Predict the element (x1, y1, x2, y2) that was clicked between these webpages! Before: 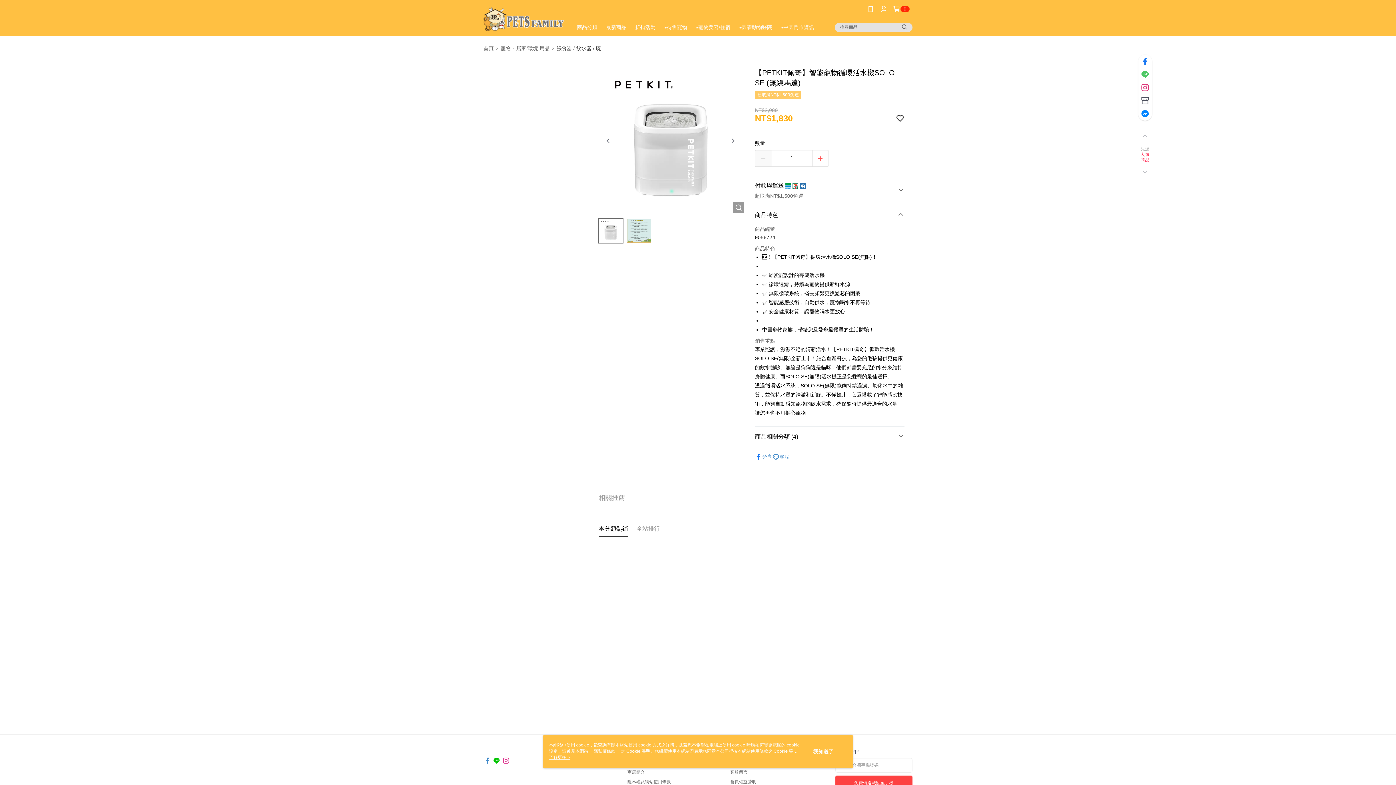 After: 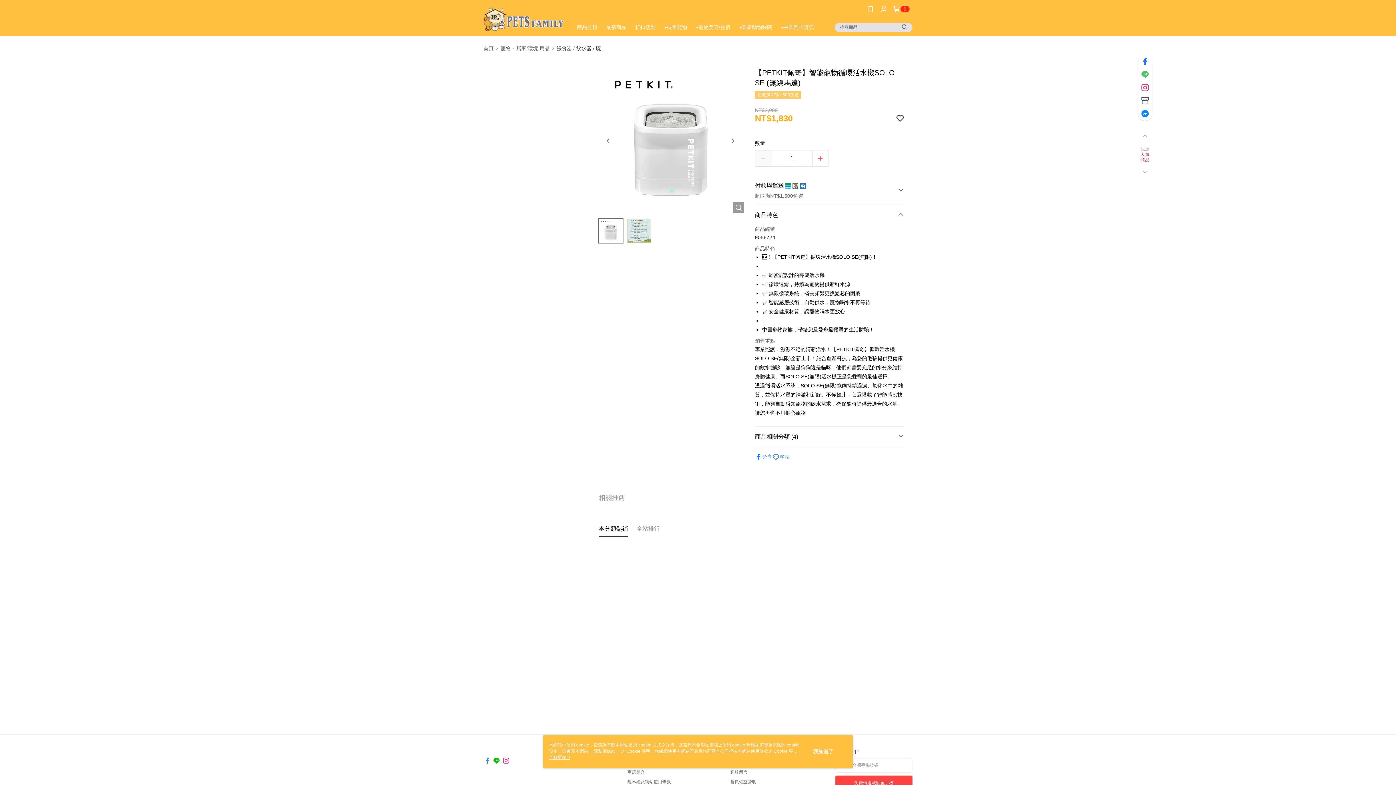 Action: bbox: (895, 103, 904, 112)